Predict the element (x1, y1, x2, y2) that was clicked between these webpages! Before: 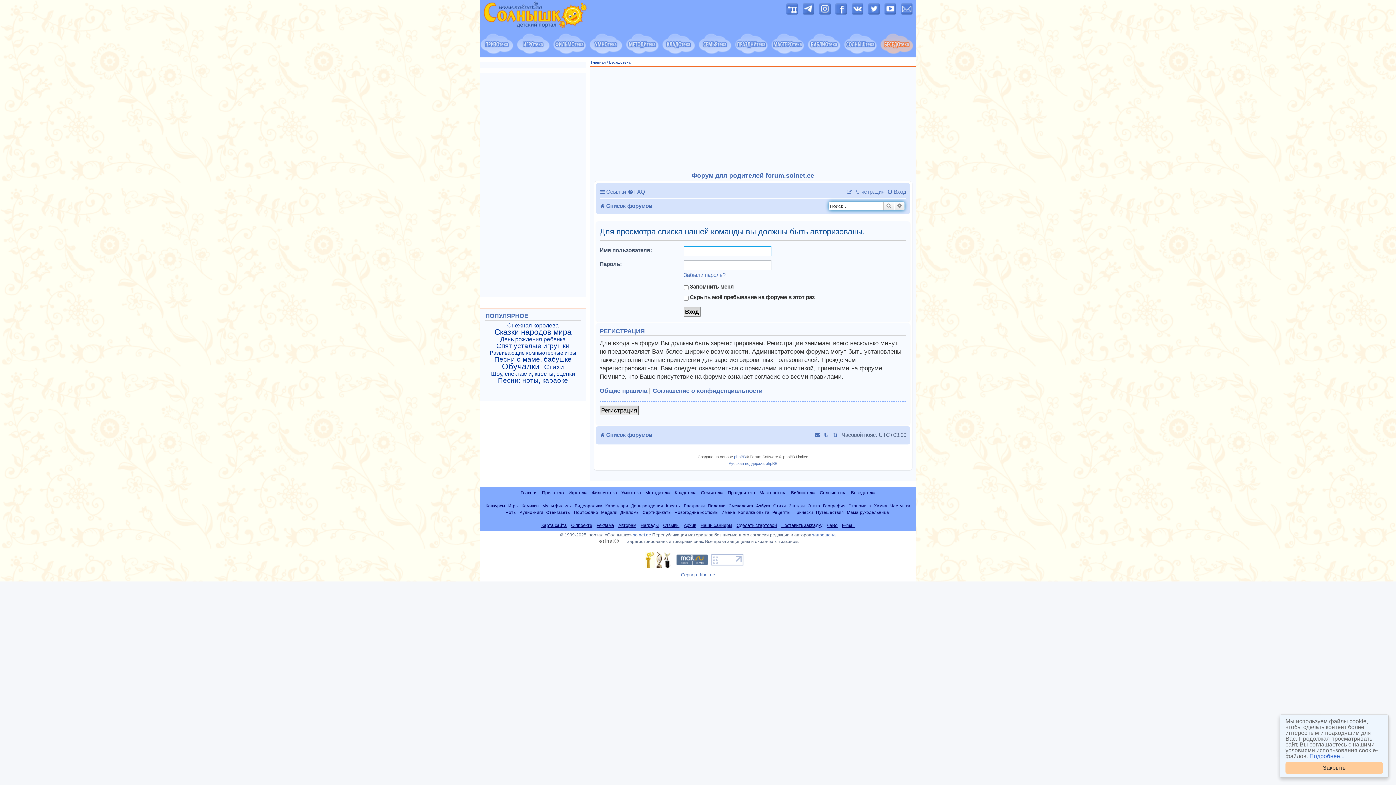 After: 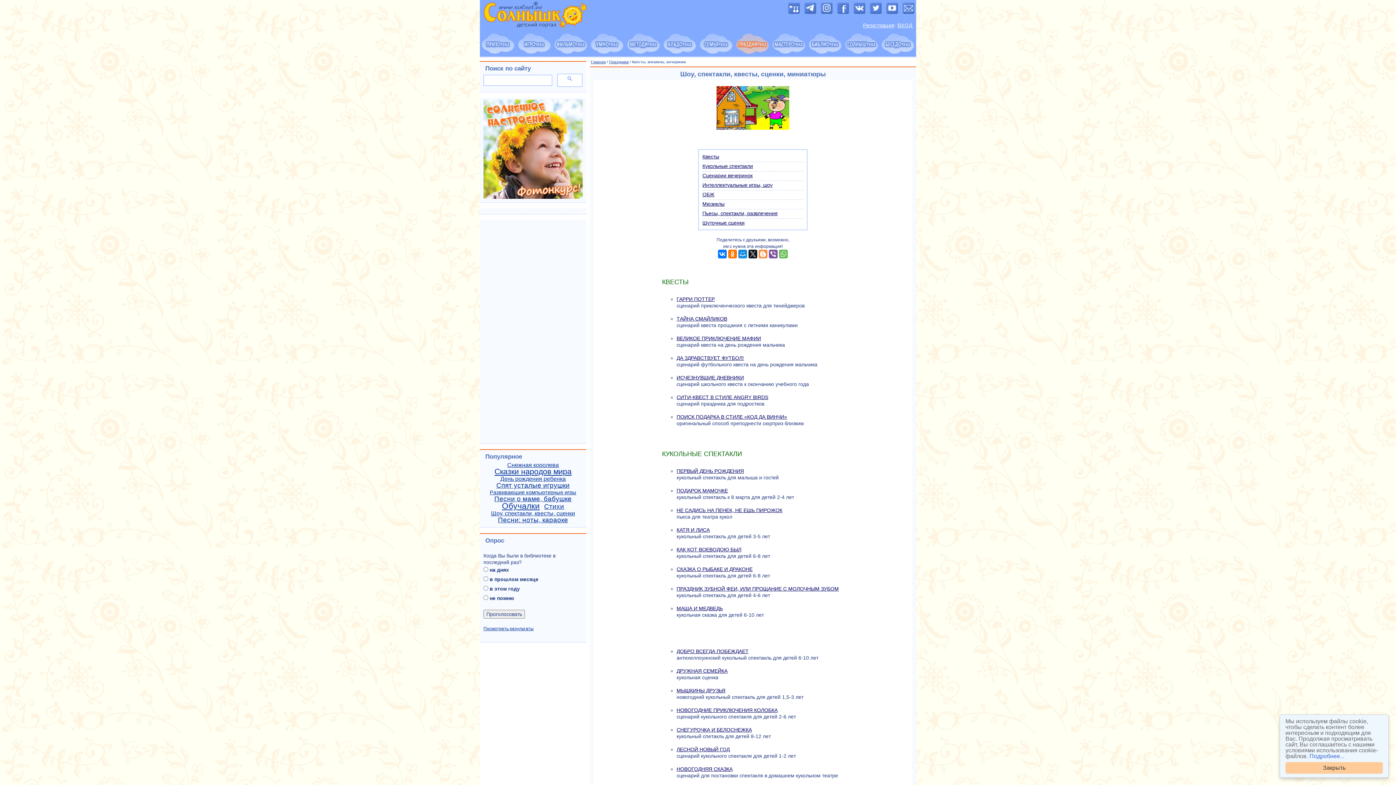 Action: bbox: (666, 503, 681, 508) label: Квесты